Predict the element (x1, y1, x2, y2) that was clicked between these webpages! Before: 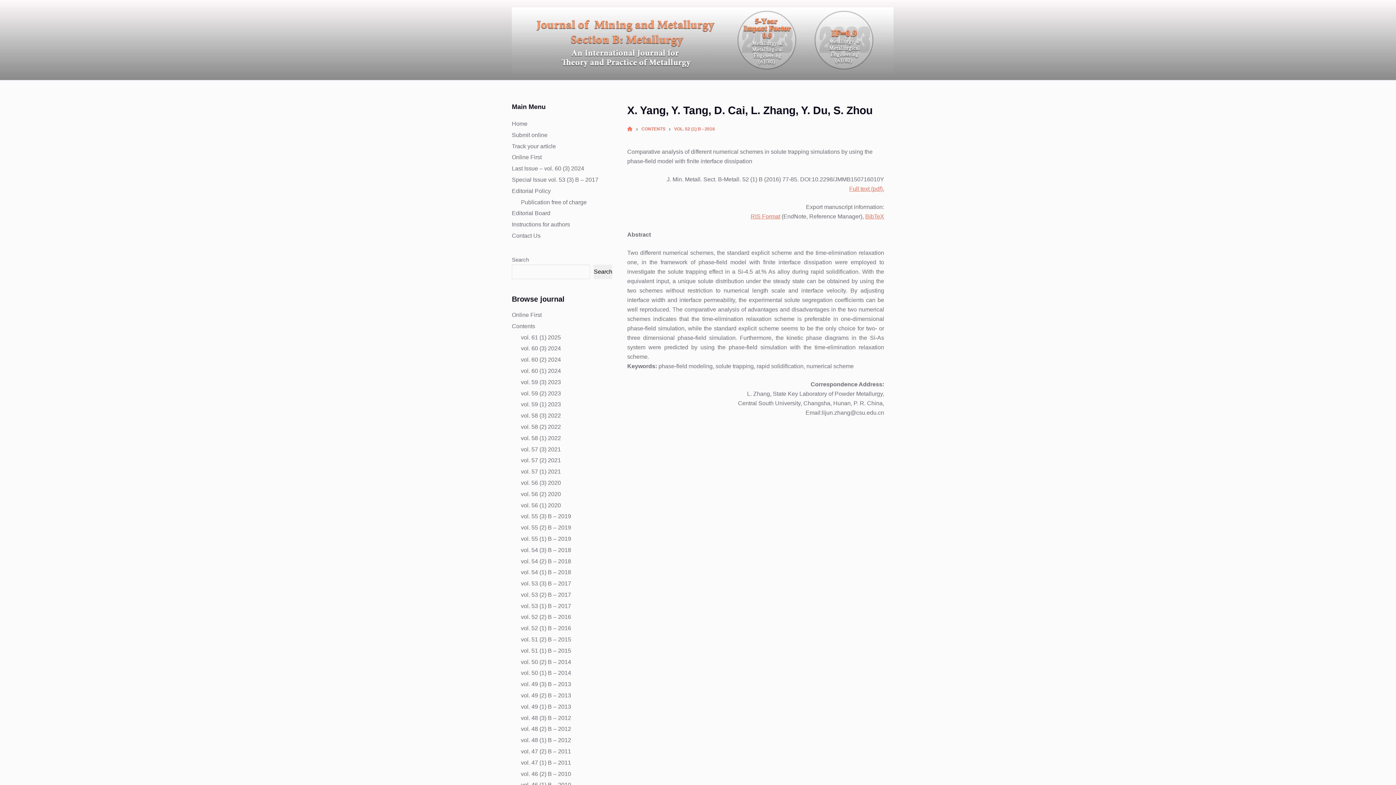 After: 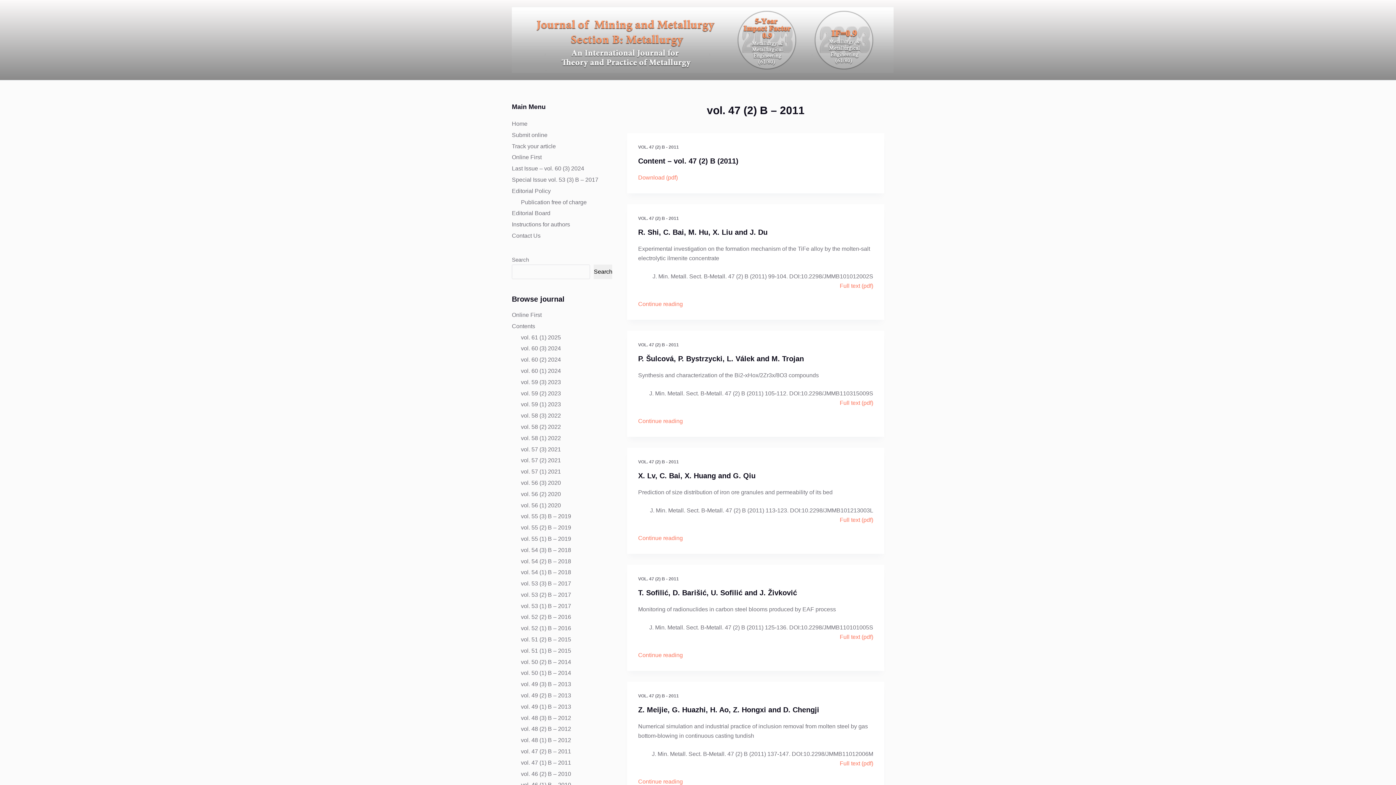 Action: bbox: (521, 748, 571, 754) label: vol. 47 (2) B – 2011